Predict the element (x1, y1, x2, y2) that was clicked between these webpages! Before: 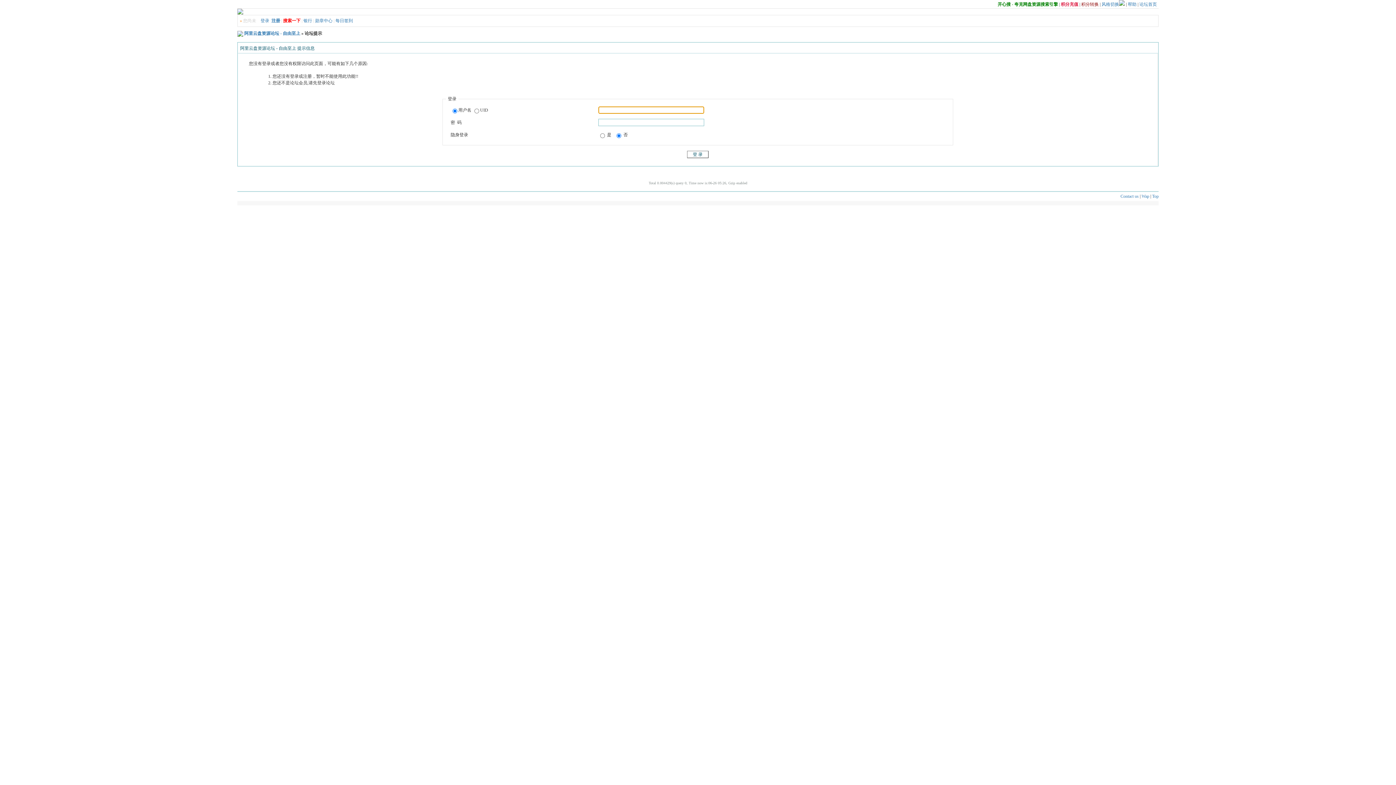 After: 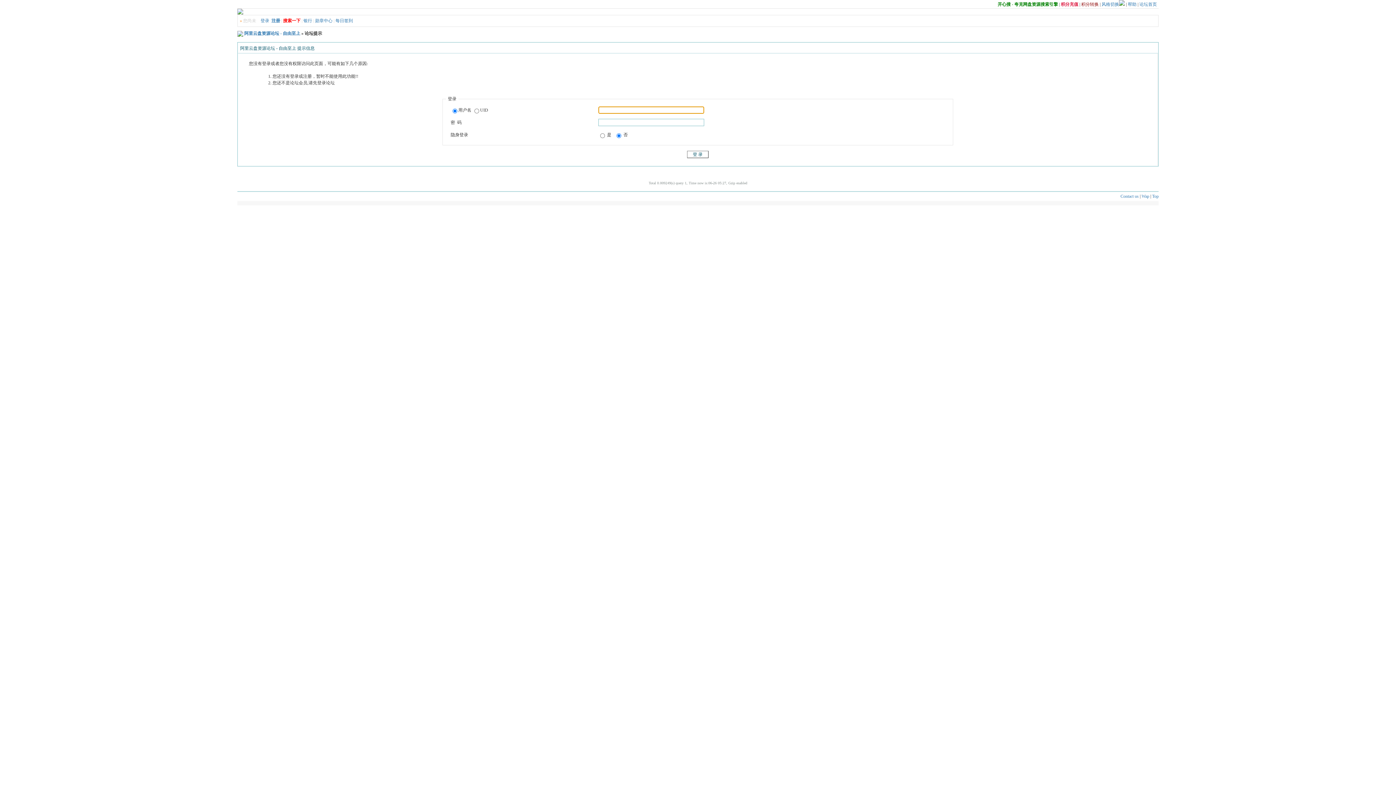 Action: label: 每日签到 bbox: (335, 18, 353, 23)